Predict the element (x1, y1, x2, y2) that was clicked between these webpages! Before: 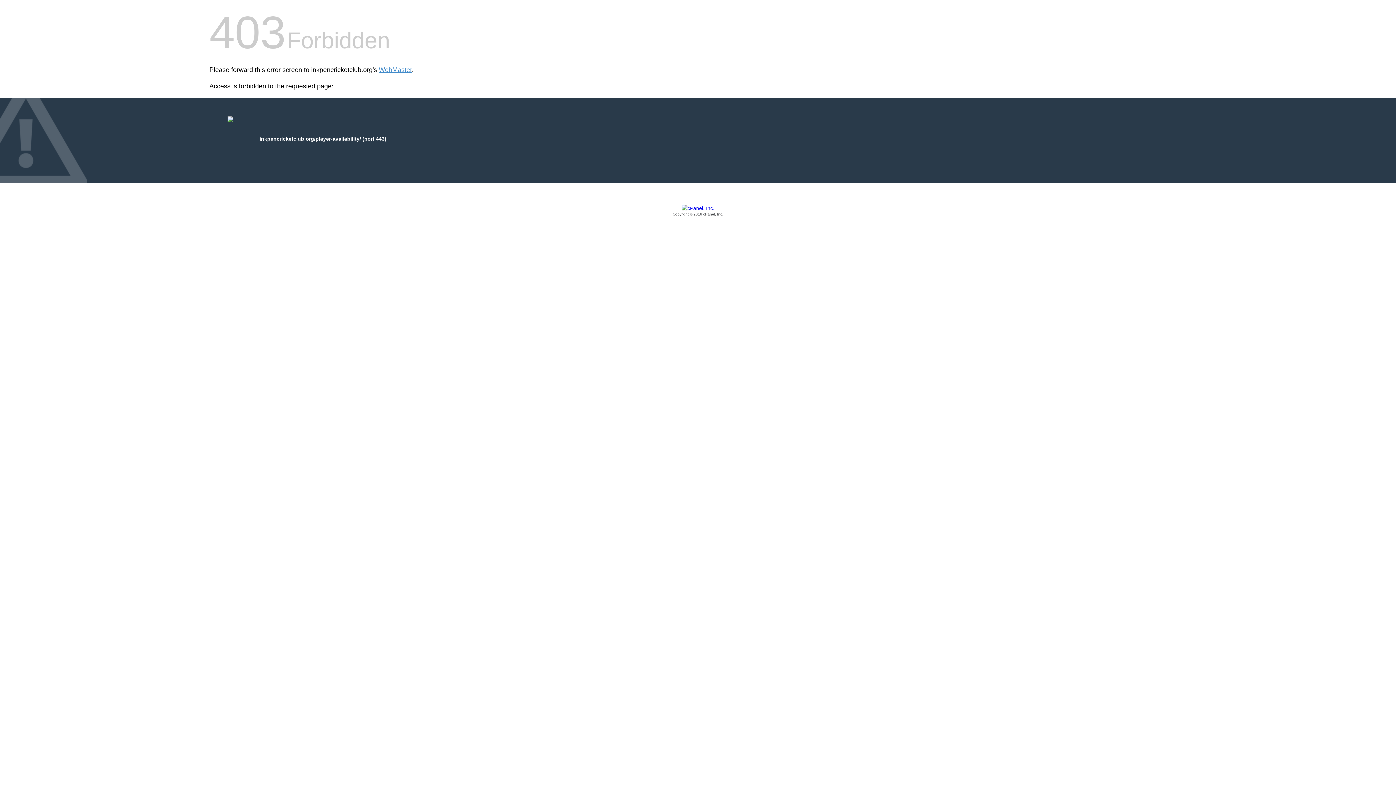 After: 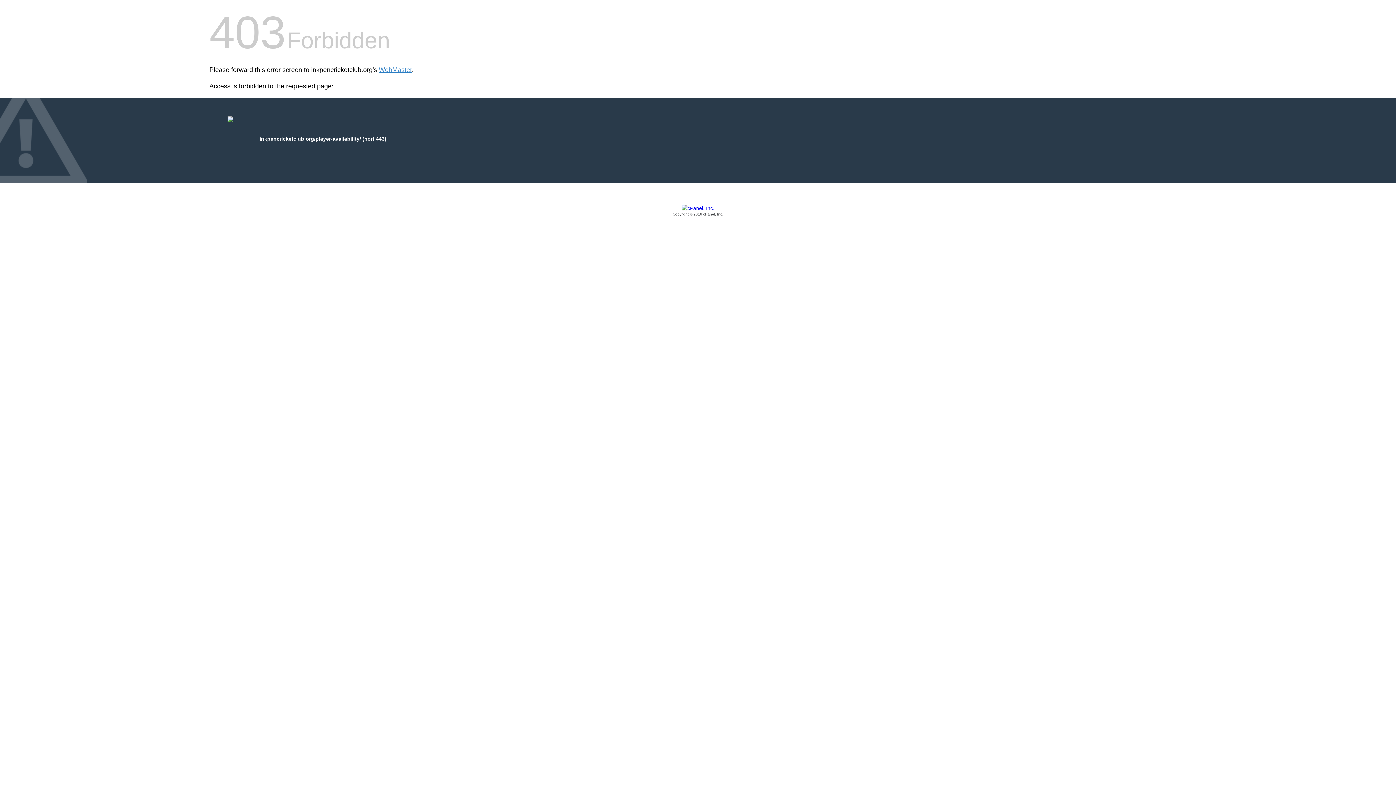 Action: bbox: (209, 205, 1186, 217) label: Copyright © 2016 cPanel, Inc.